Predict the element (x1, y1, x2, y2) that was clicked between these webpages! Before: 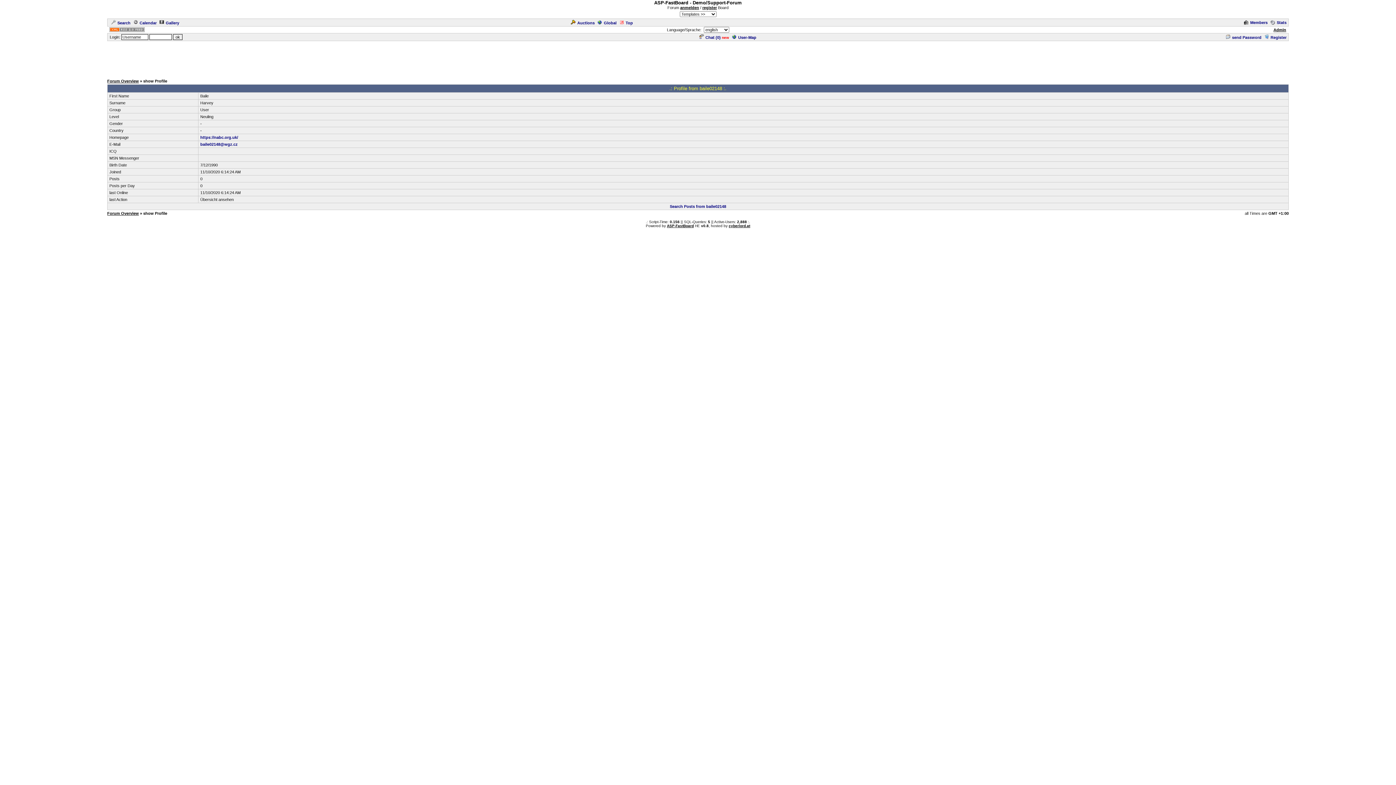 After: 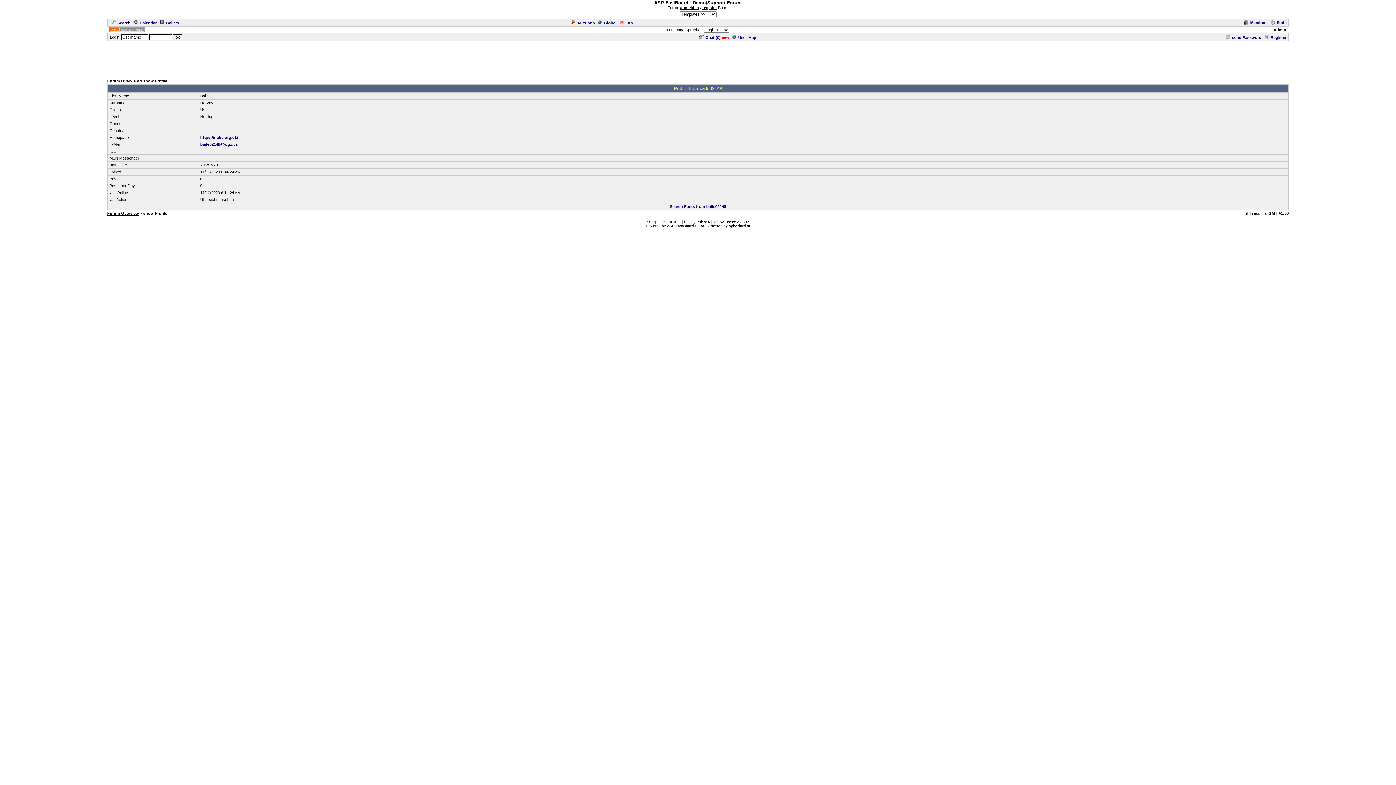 Action: bbox: (107, 28, 146, 32)